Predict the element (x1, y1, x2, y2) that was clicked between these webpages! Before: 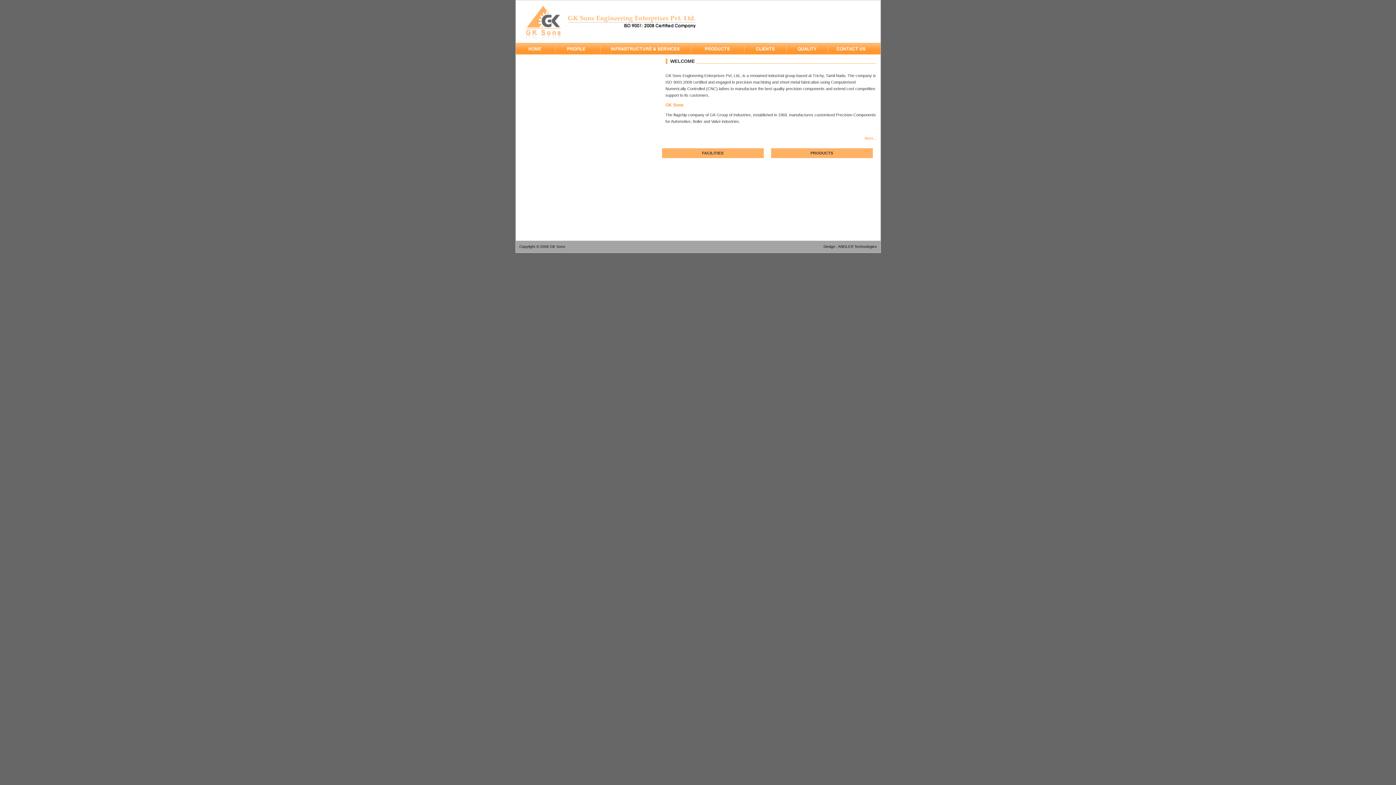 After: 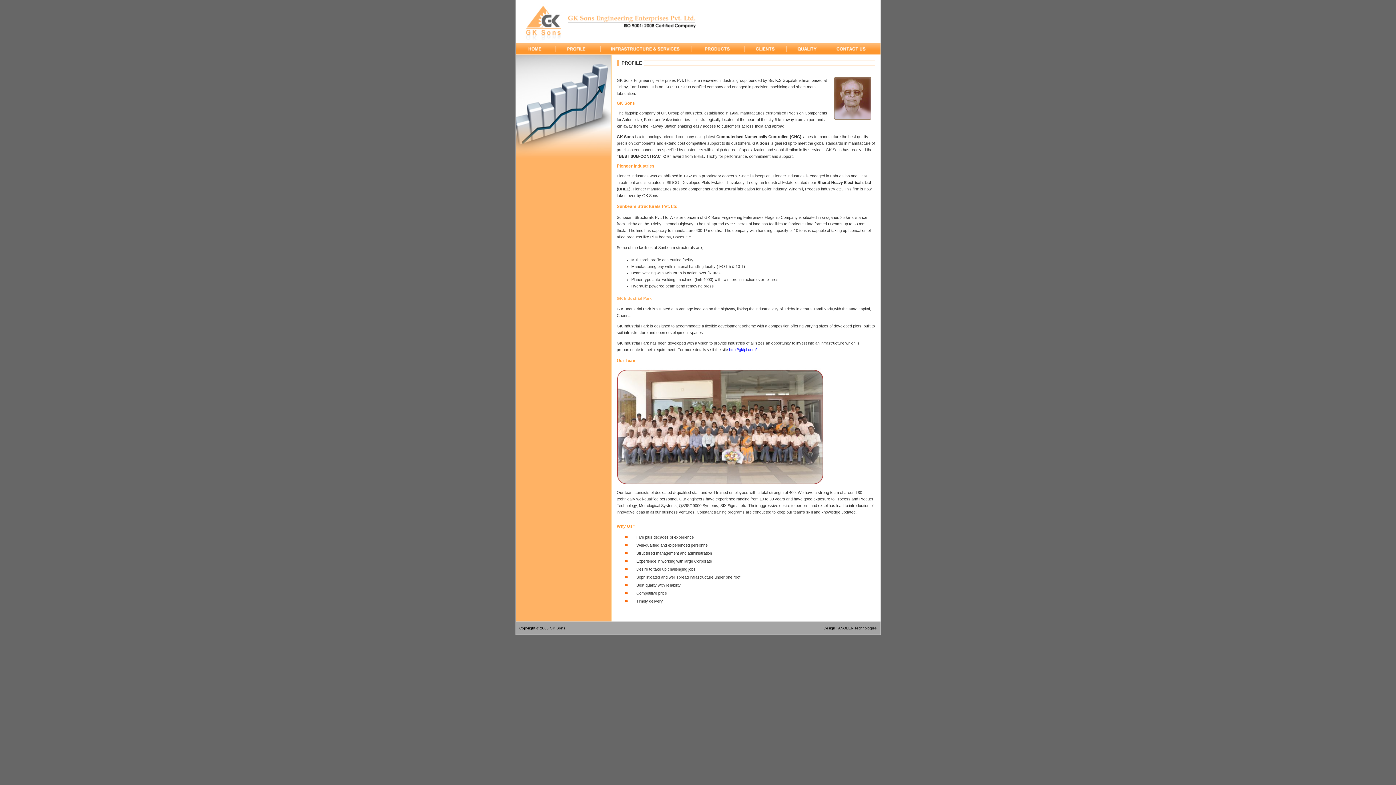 Action: label: More... bbox: (864, 136, 876, 140)